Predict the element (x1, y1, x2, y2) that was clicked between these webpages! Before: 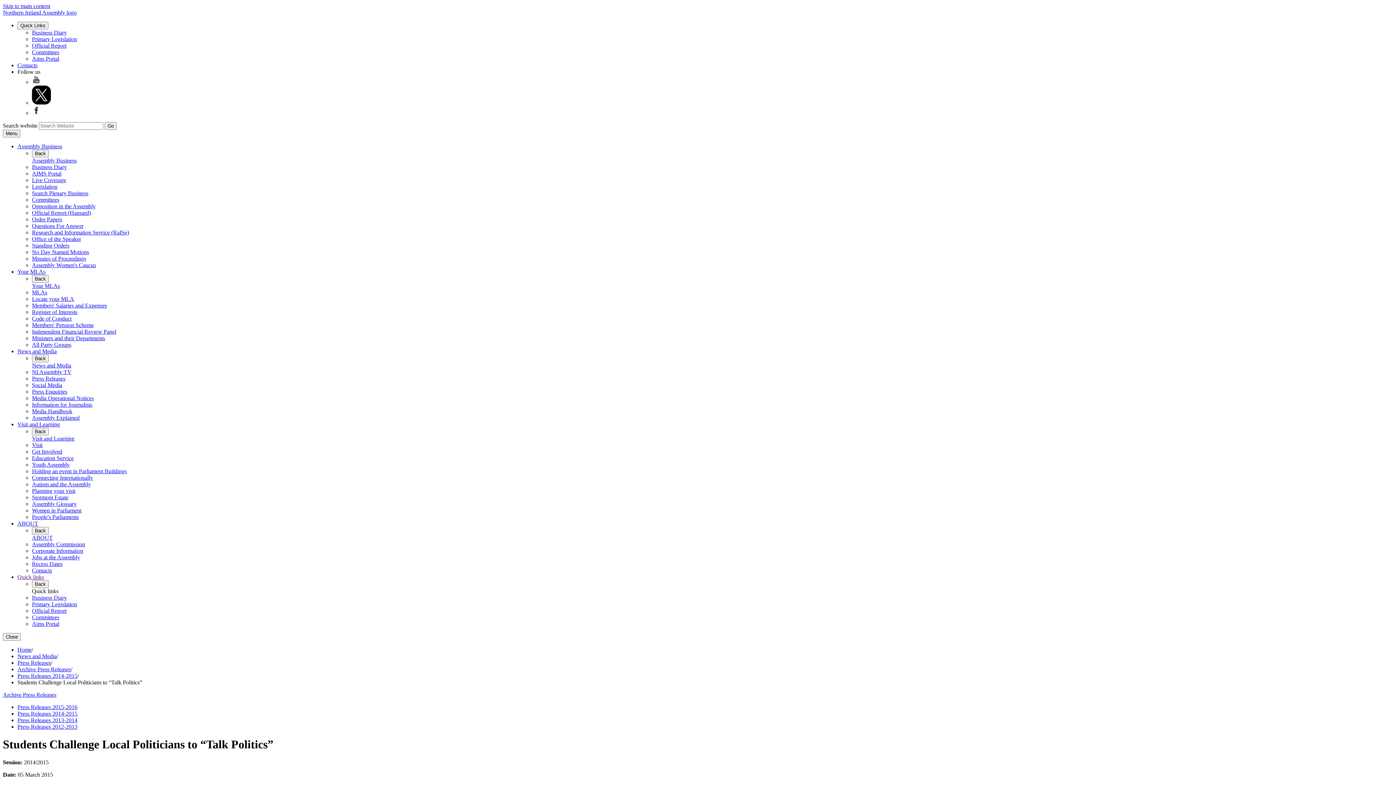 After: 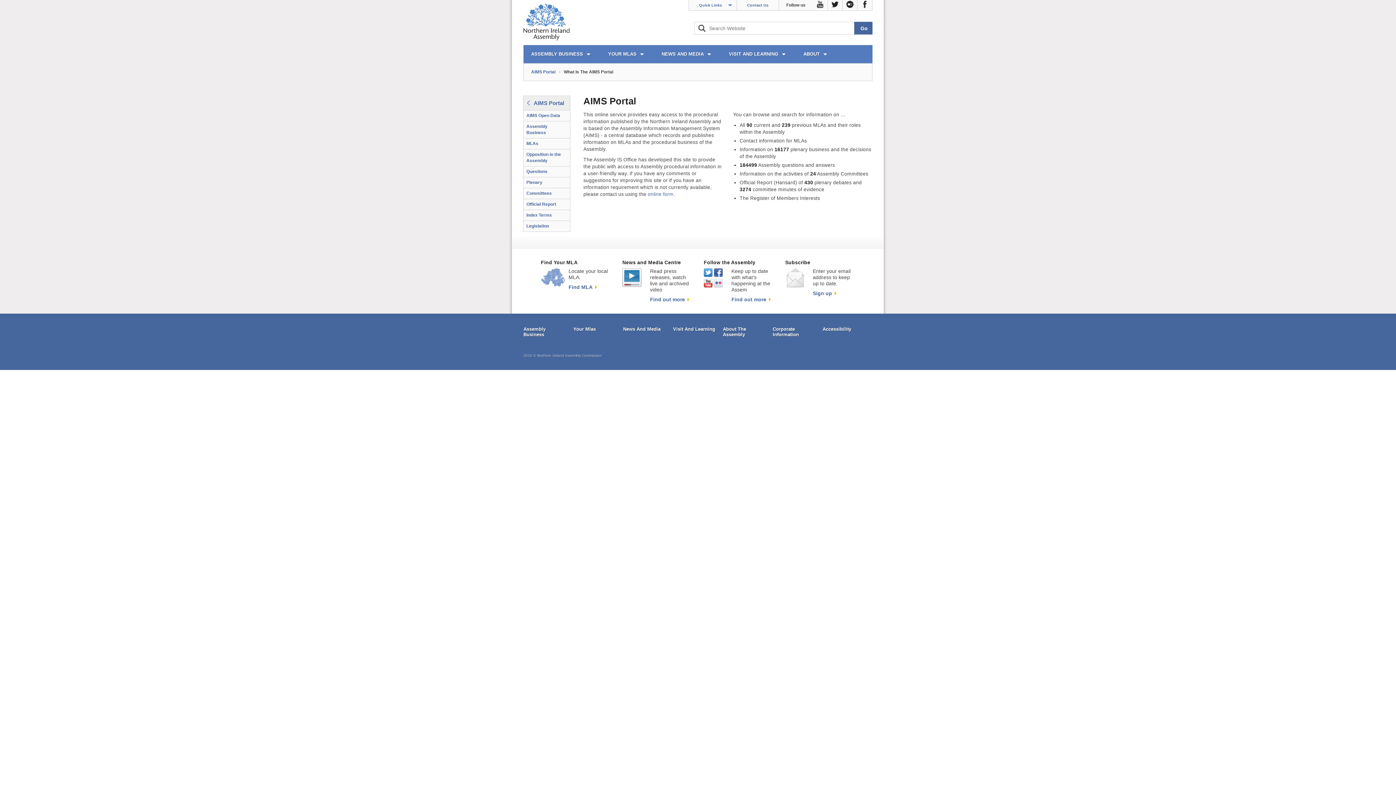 Action: bbox: (32, 55, 59, 61) label: Aims Portal